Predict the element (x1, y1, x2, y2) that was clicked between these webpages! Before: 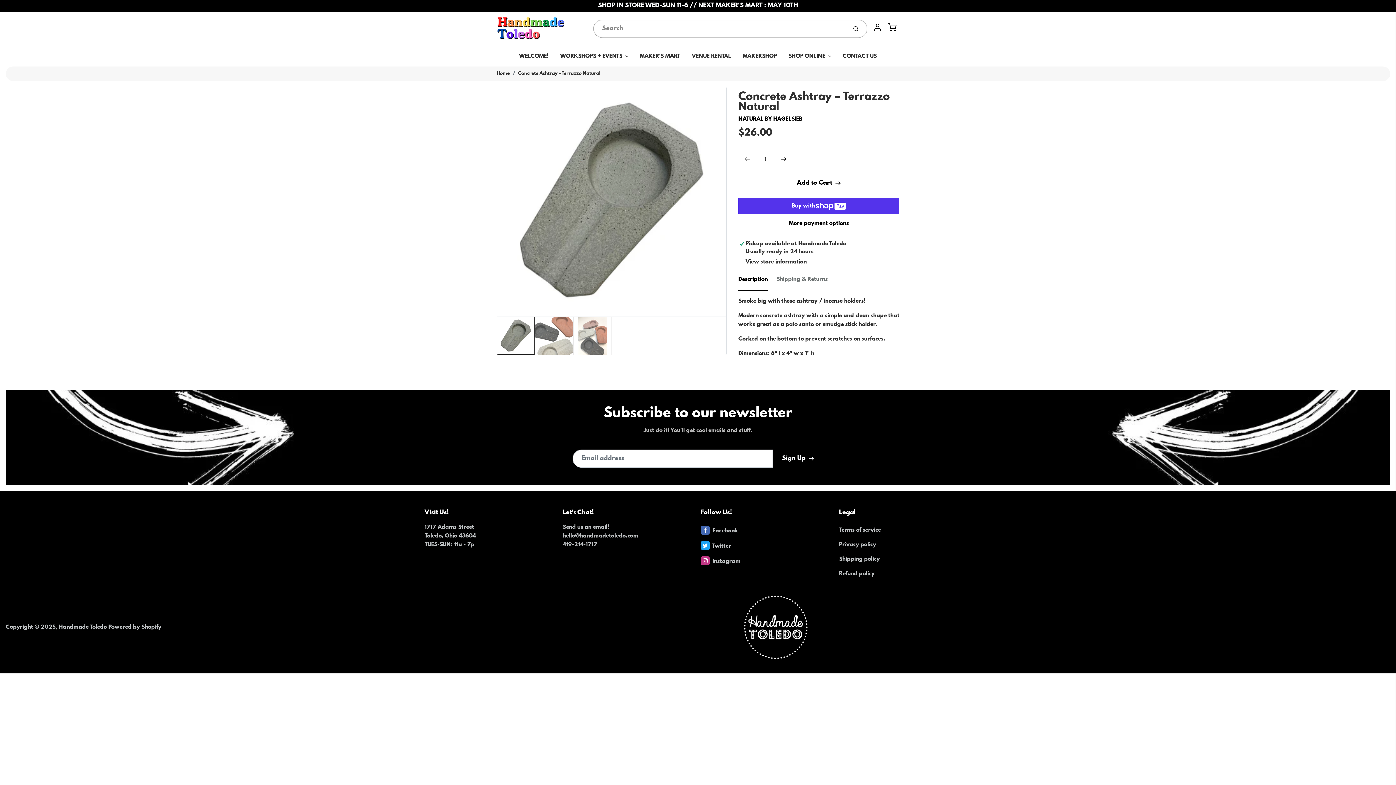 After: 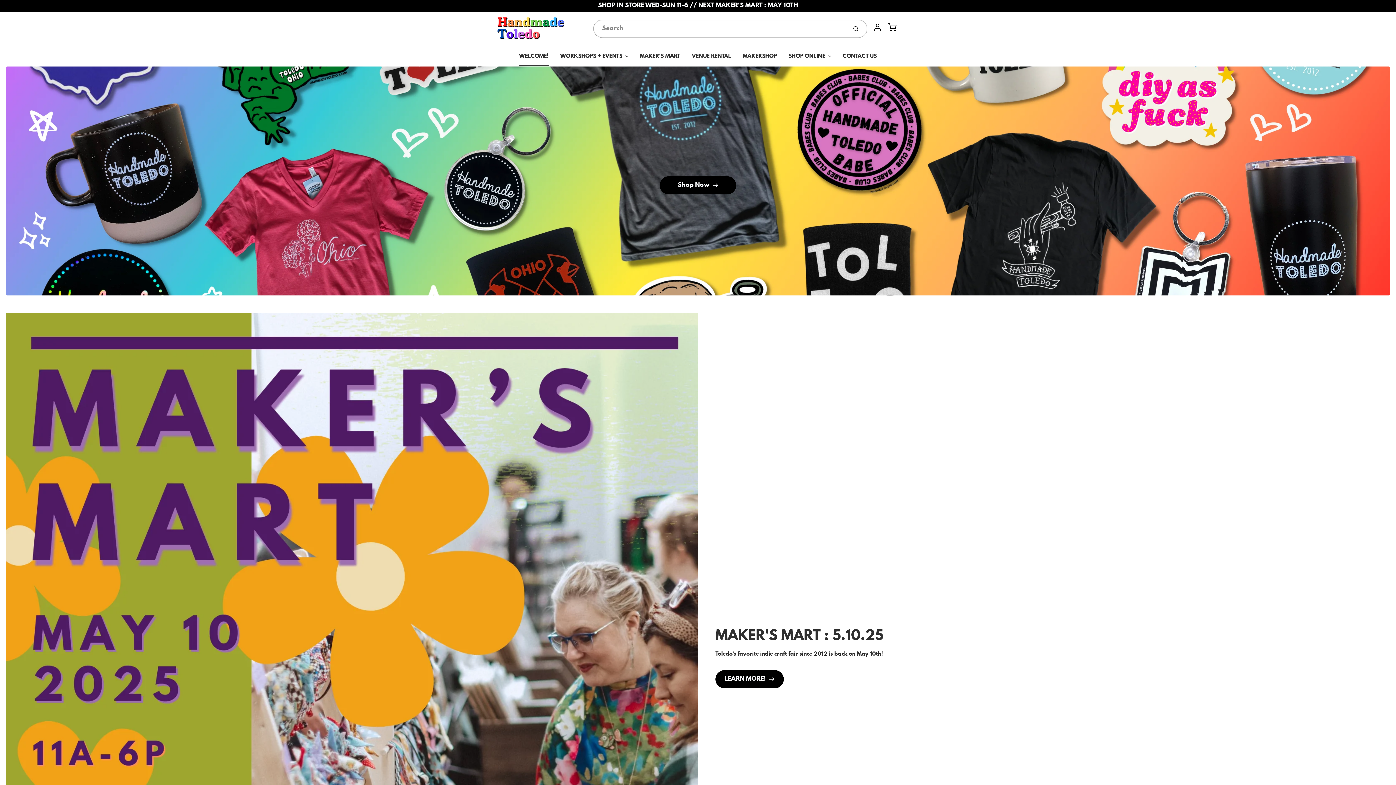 Action: bbox: (58, 624, 108, 630) label: Handmade Toledo 